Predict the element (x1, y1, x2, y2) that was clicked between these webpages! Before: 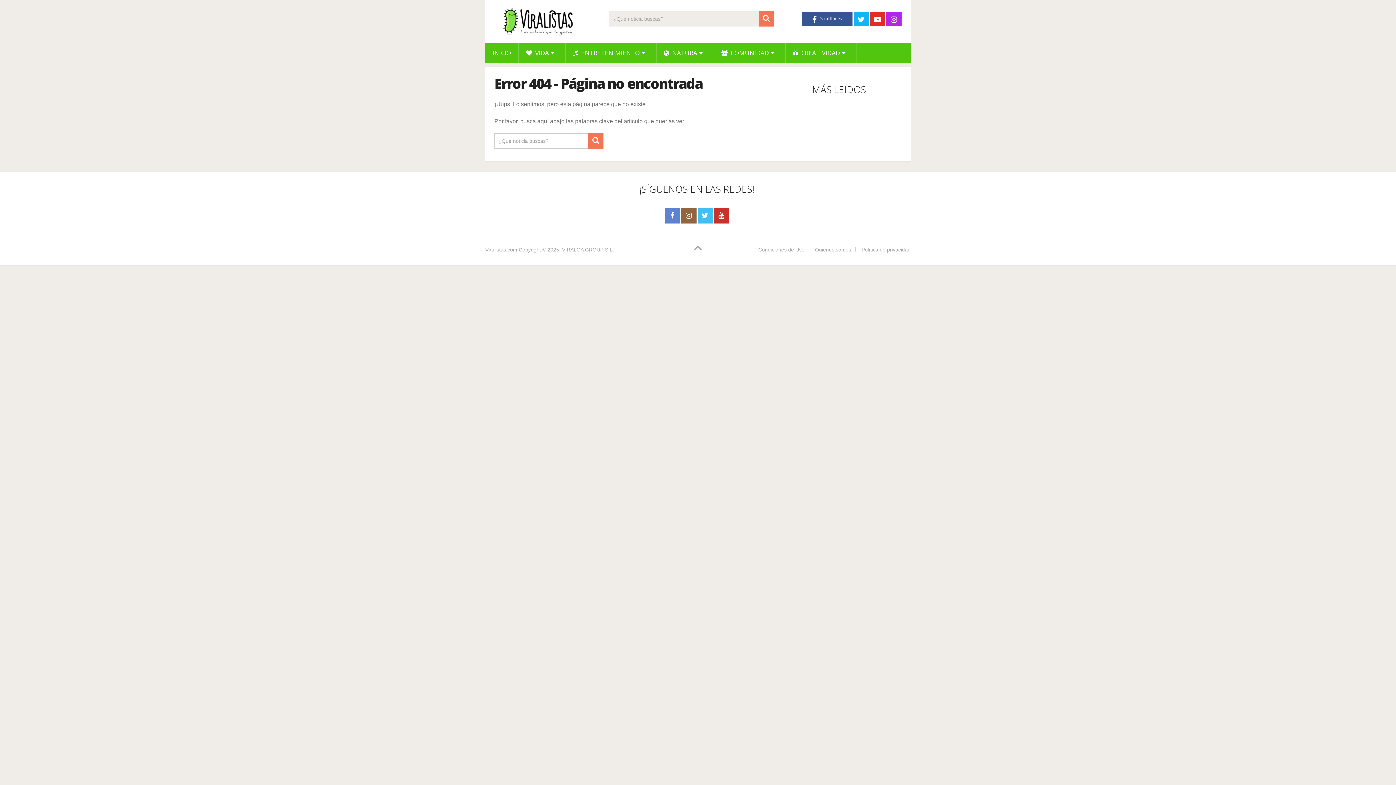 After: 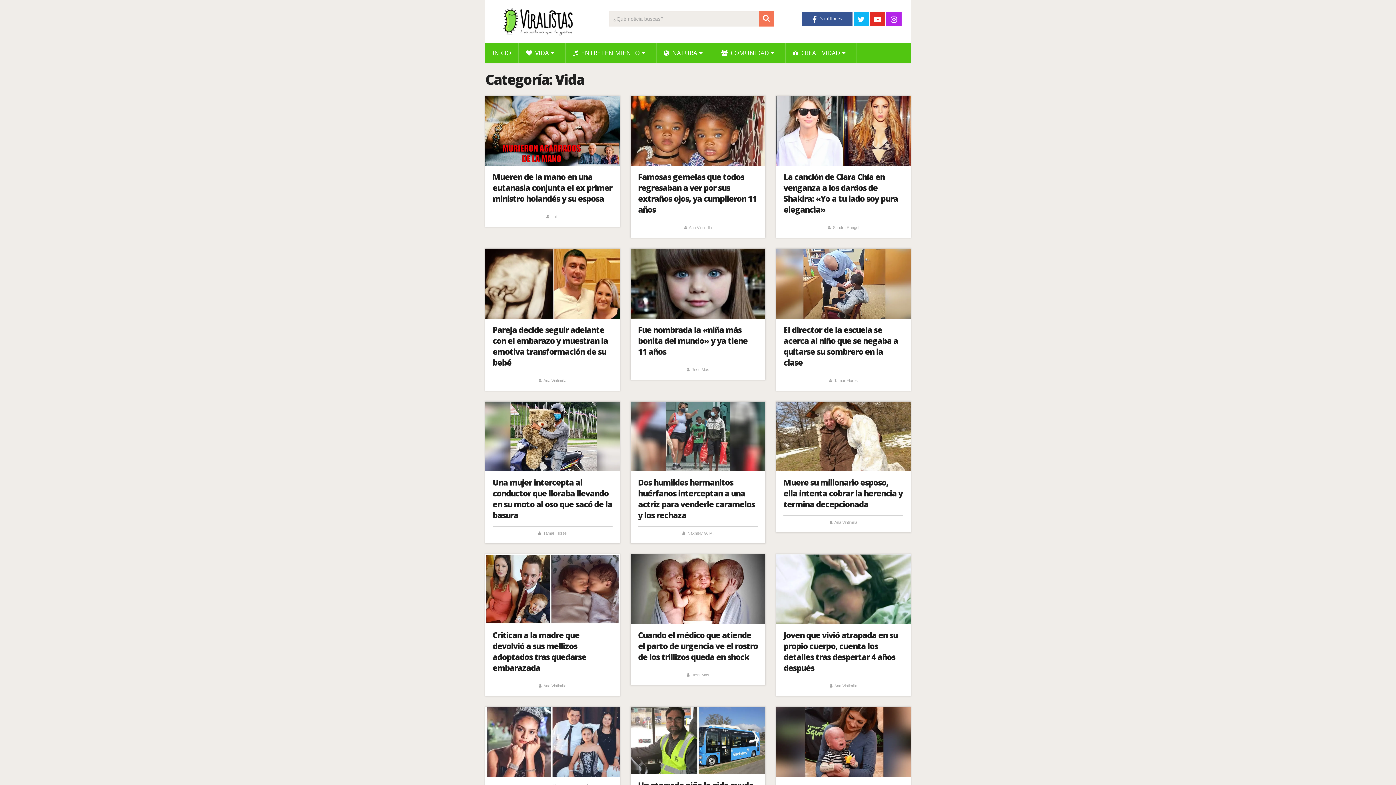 Action: label:  VIDA bbox: (518, 43, 565, 62)